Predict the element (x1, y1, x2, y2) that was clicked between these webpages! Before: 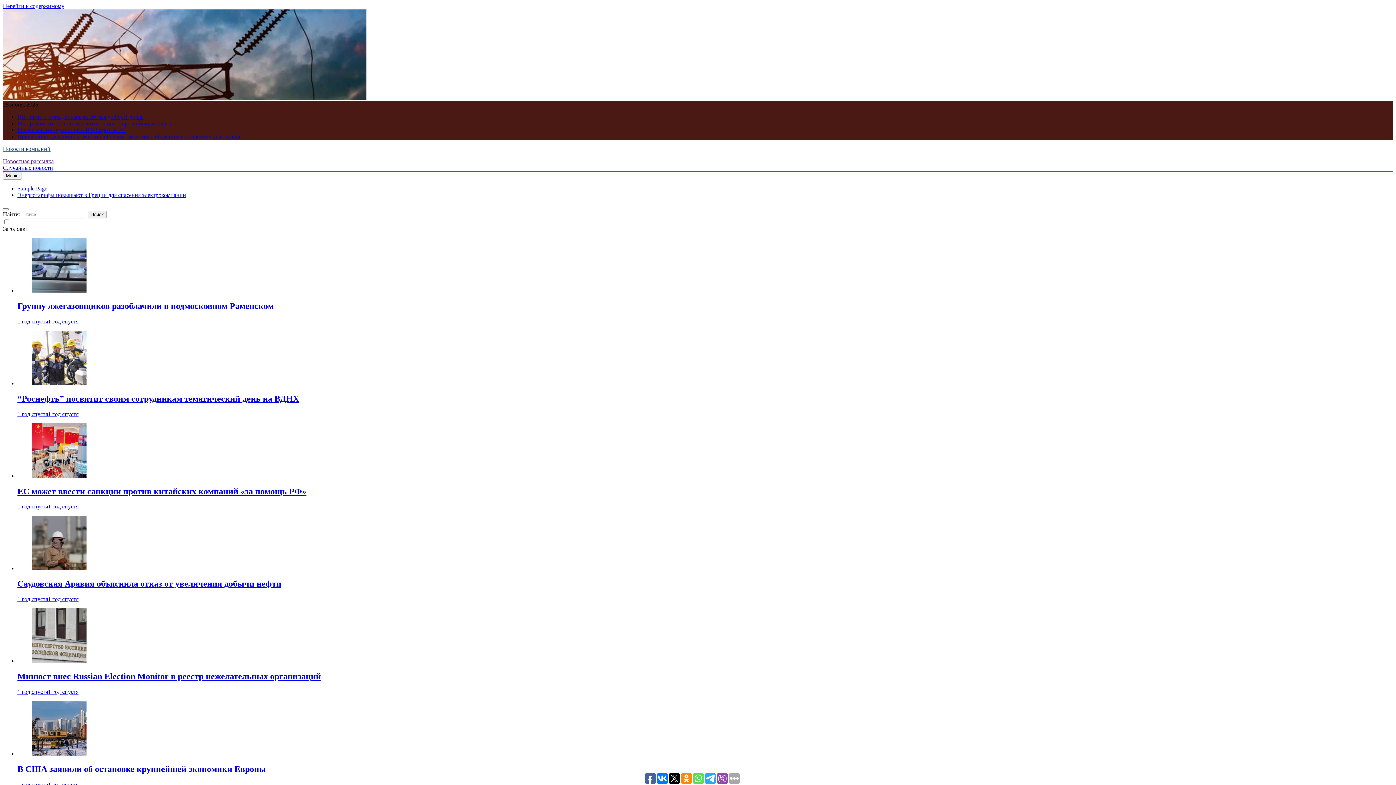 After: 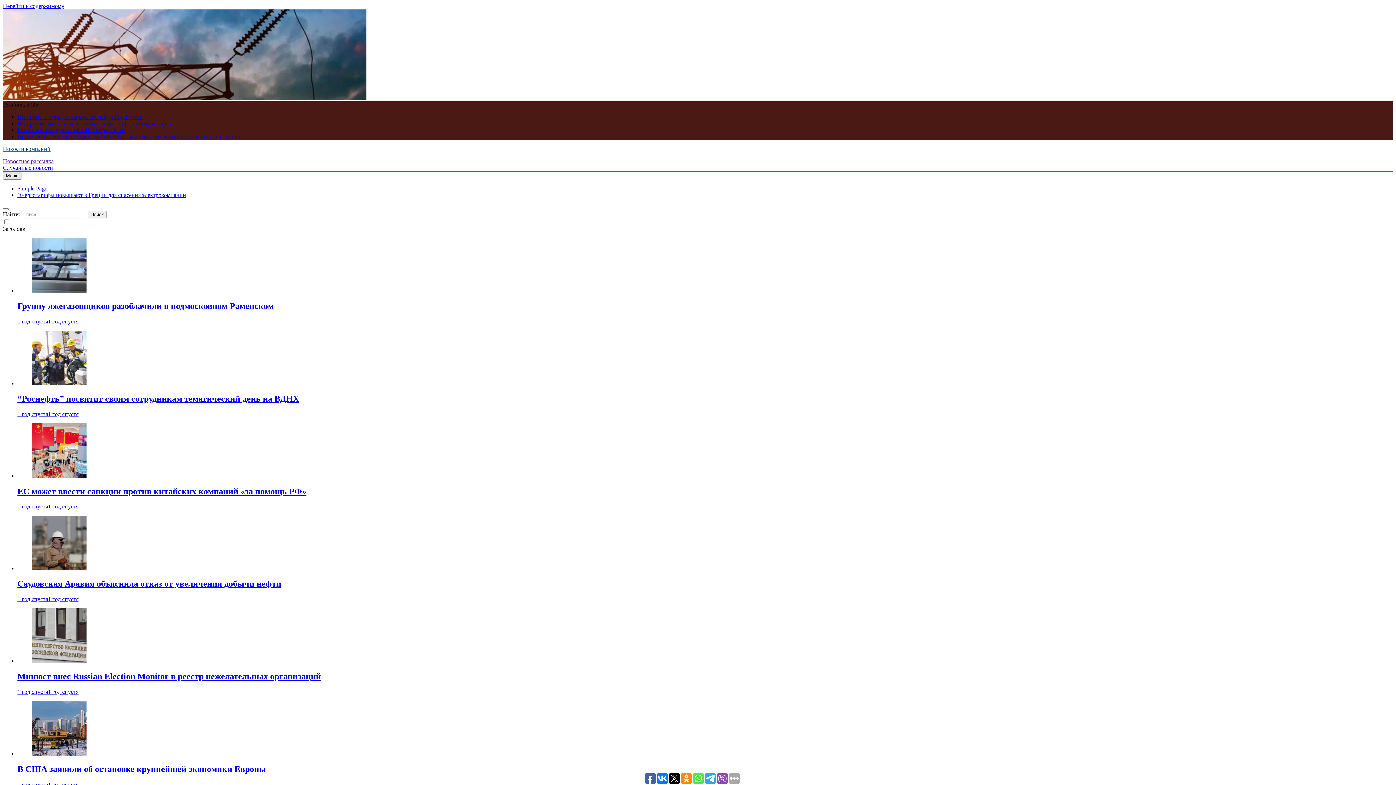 Action: bbox: (2, 172, 21, 179) label: Меню